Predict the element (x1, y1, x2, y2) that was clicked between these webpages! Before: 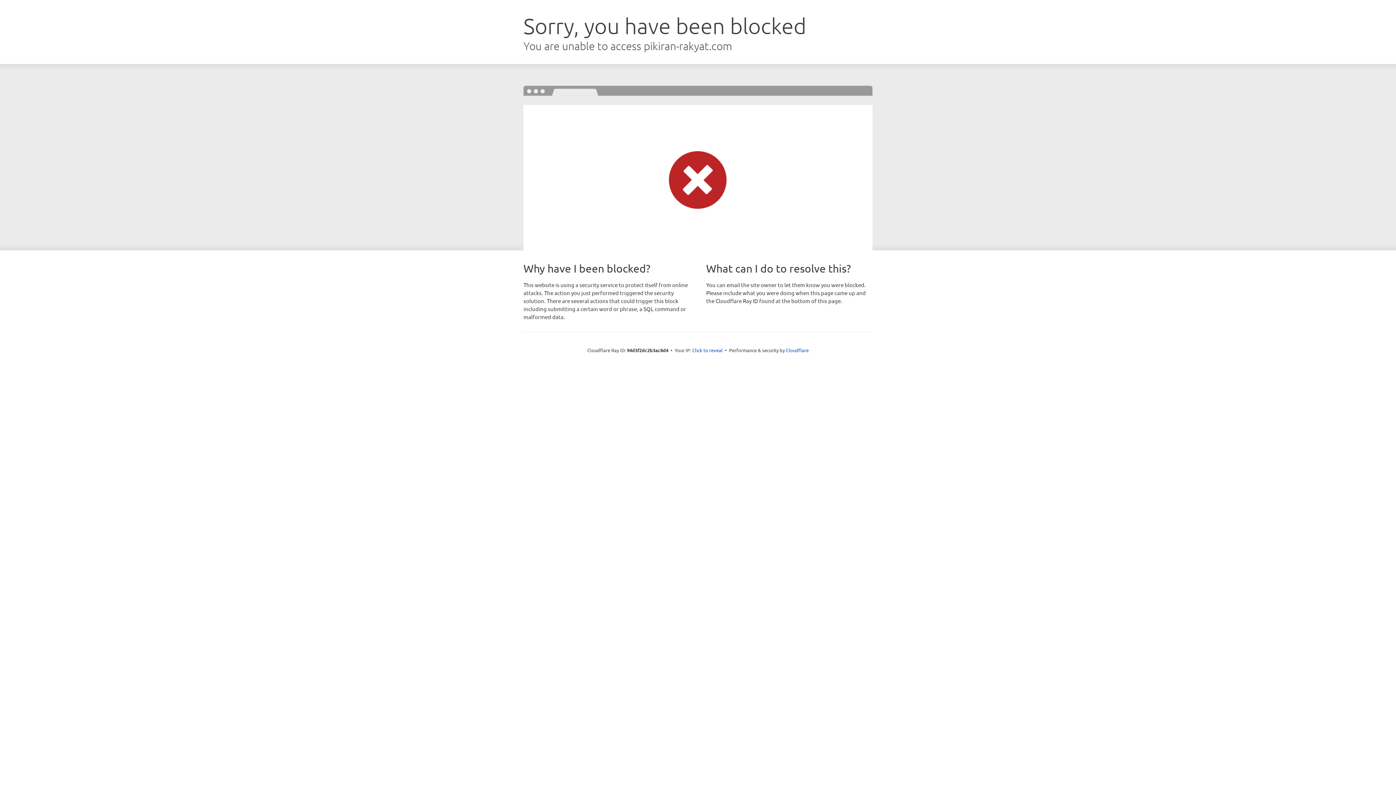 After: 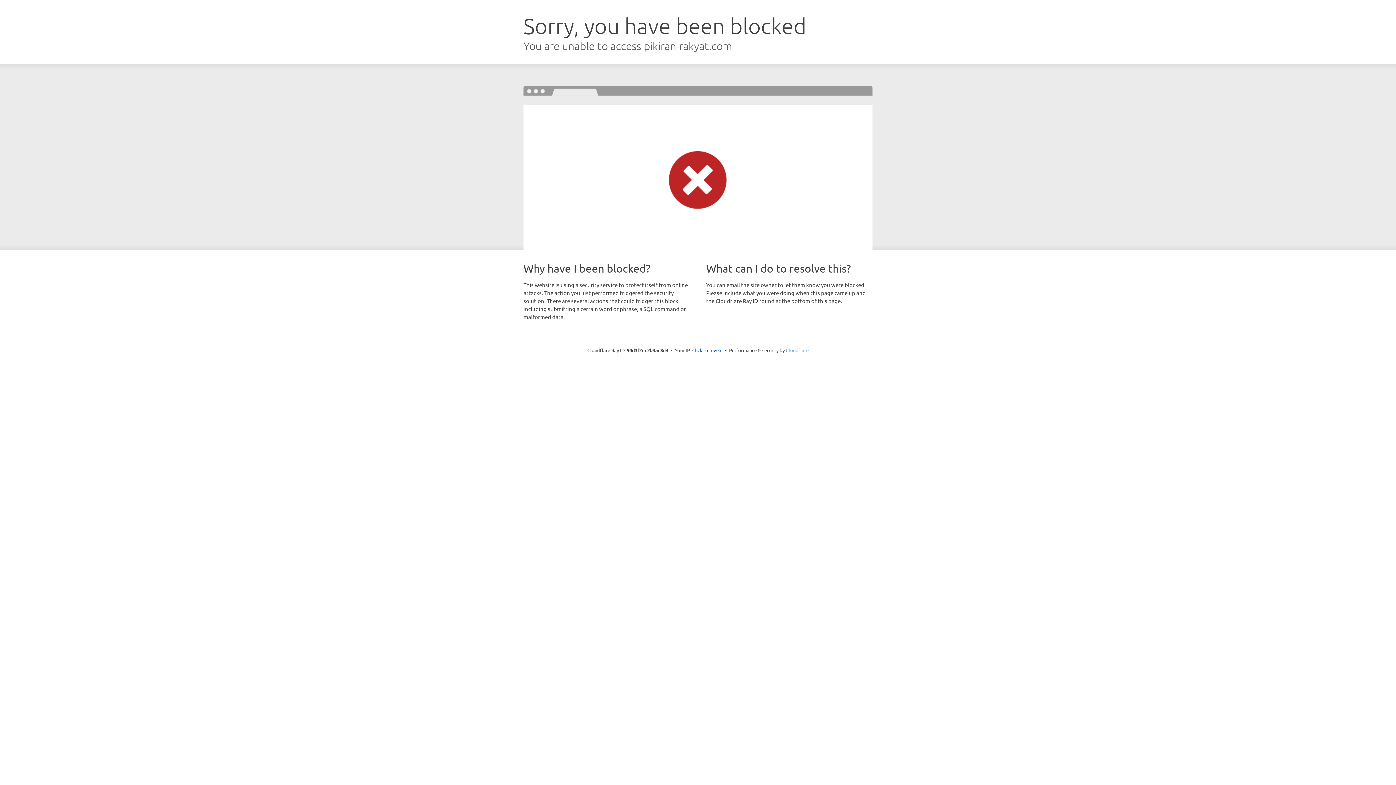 Action: bbox: (786, 347, 808, 353) label: Cloudflare